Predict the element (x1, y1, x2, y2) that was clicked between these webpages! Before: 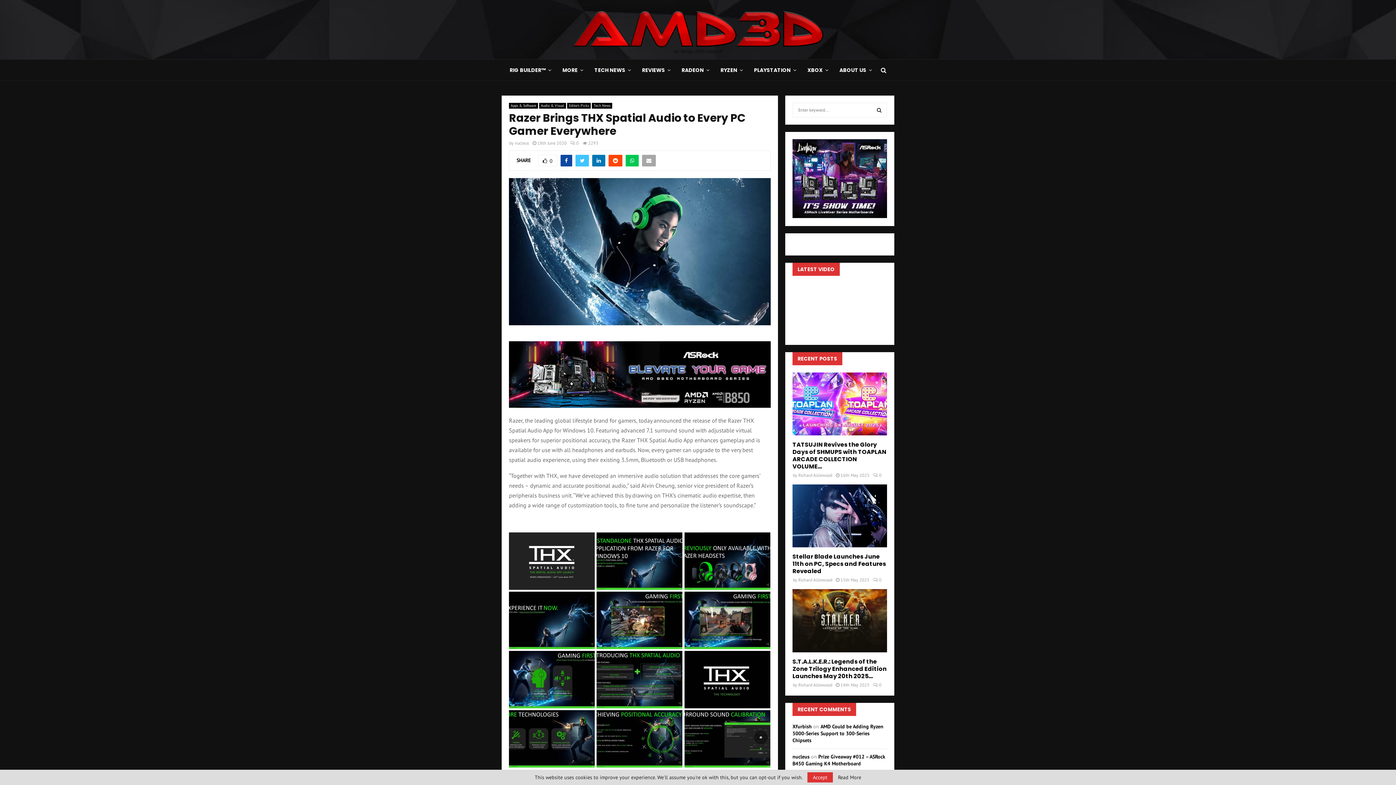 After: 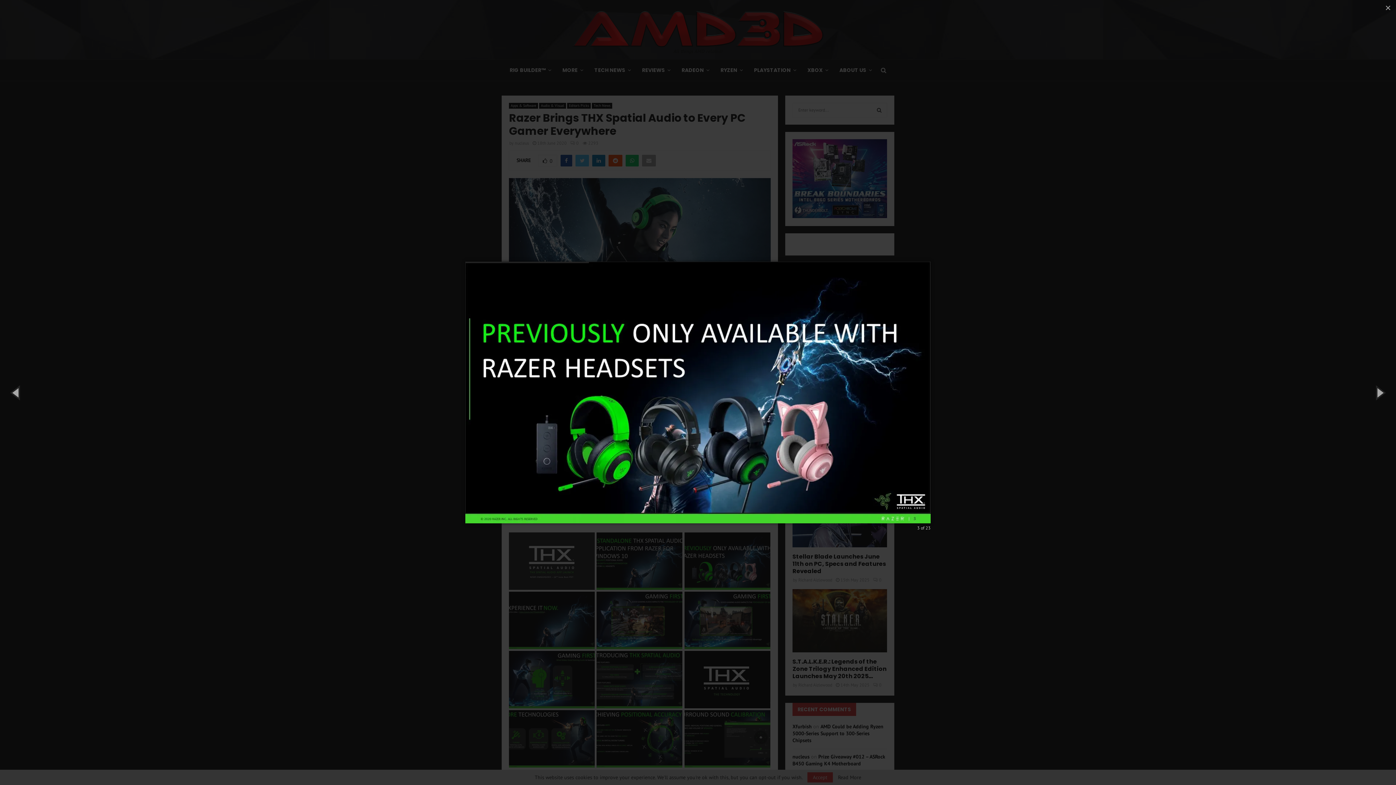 Action: bbox: (683, 532, 771, 590)